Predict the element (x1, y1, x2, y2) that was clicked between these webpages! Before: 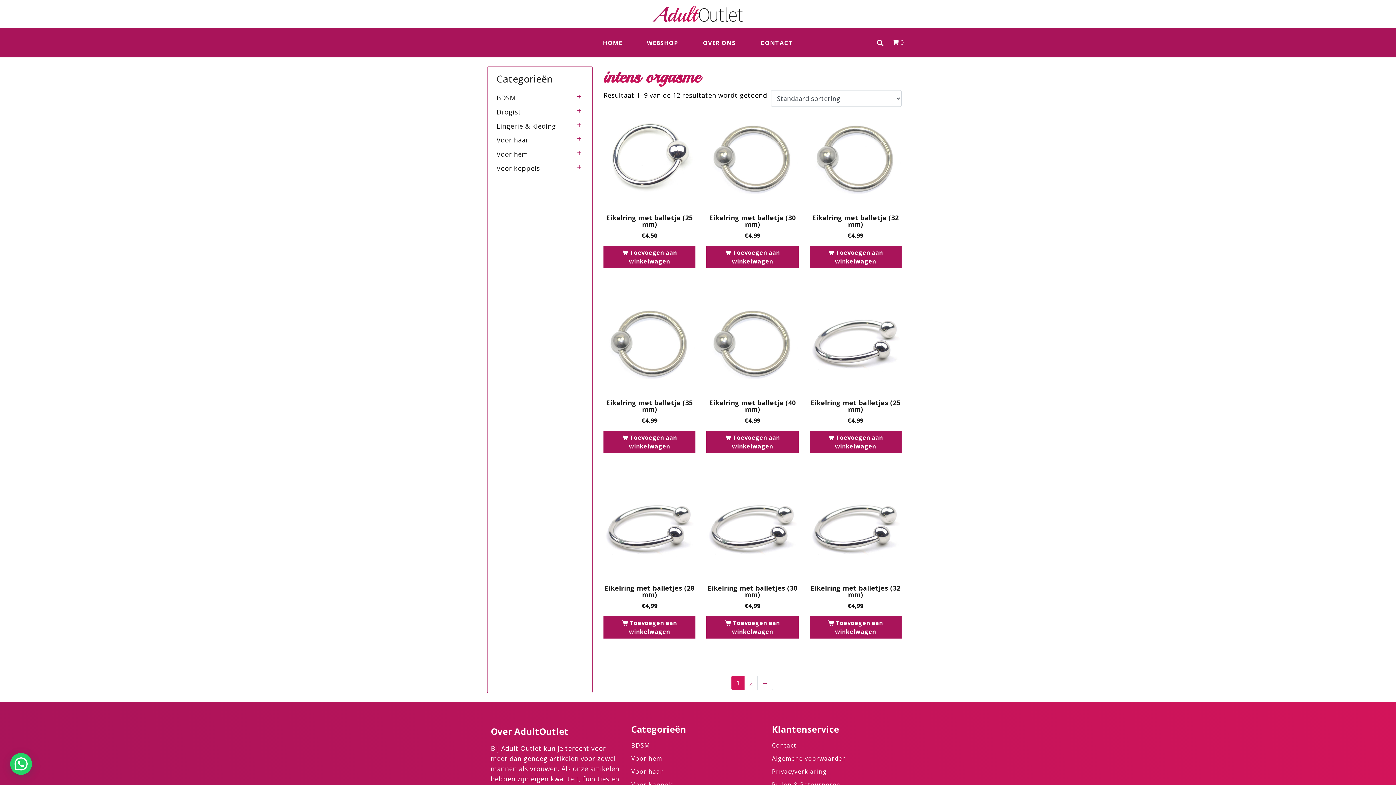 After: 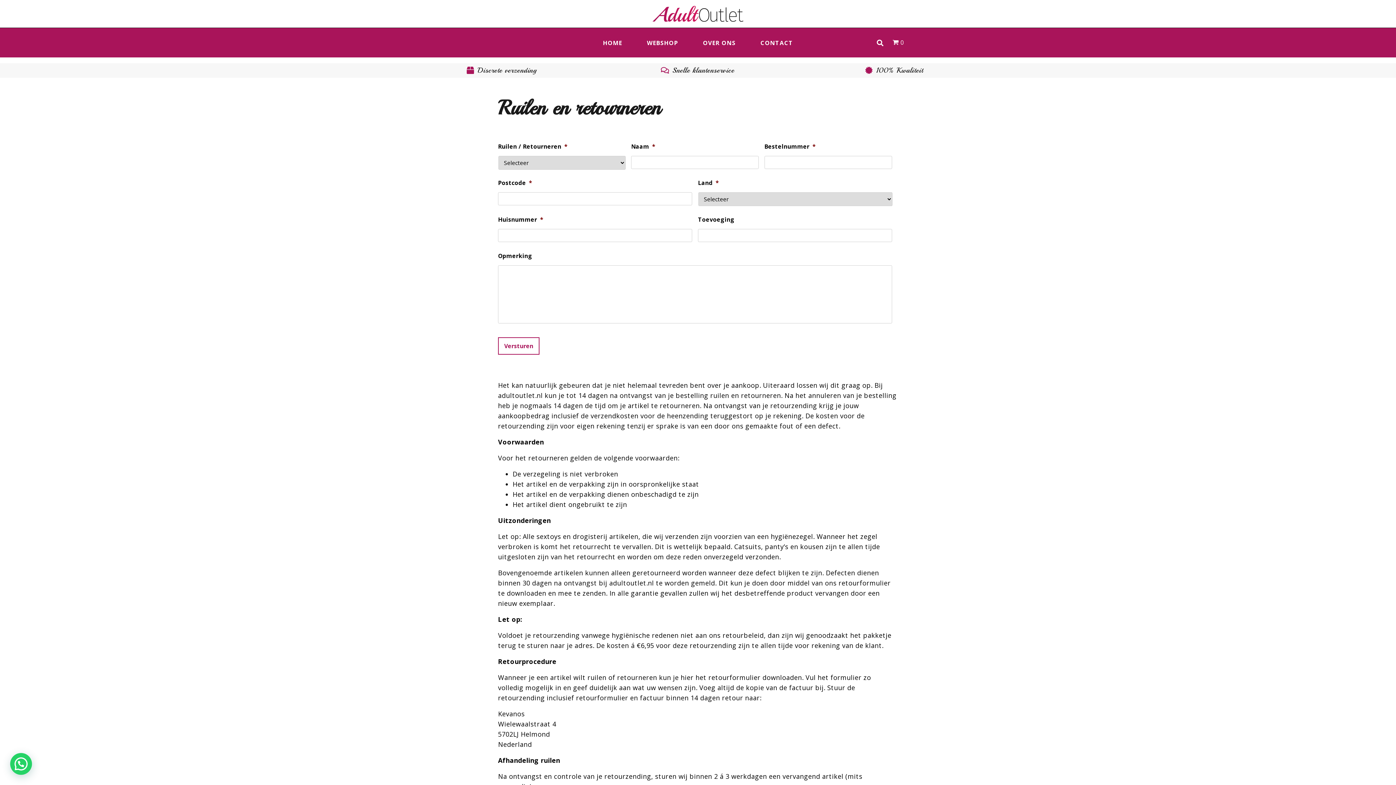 Action: bbox: (772, 780, 905, 789) label: Ruilen & Retourneren